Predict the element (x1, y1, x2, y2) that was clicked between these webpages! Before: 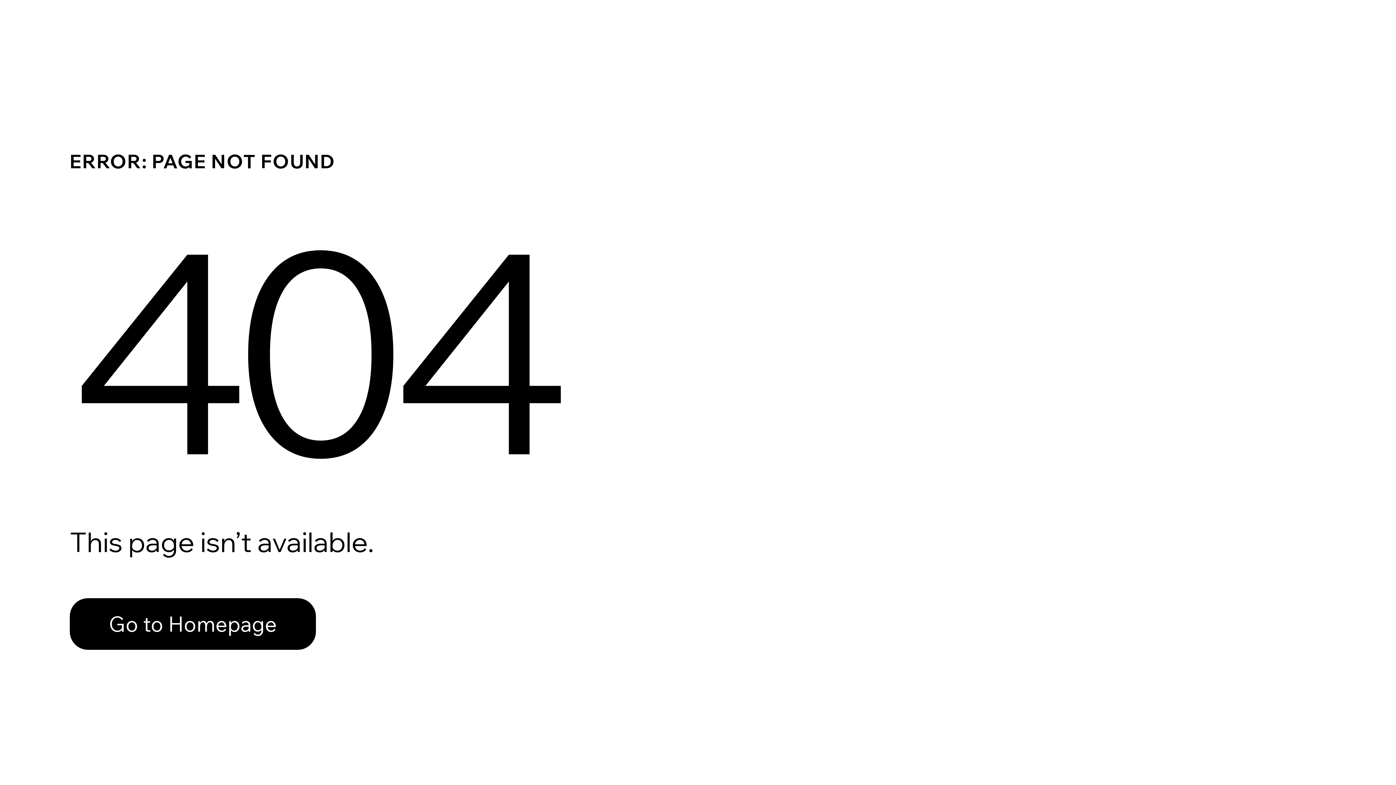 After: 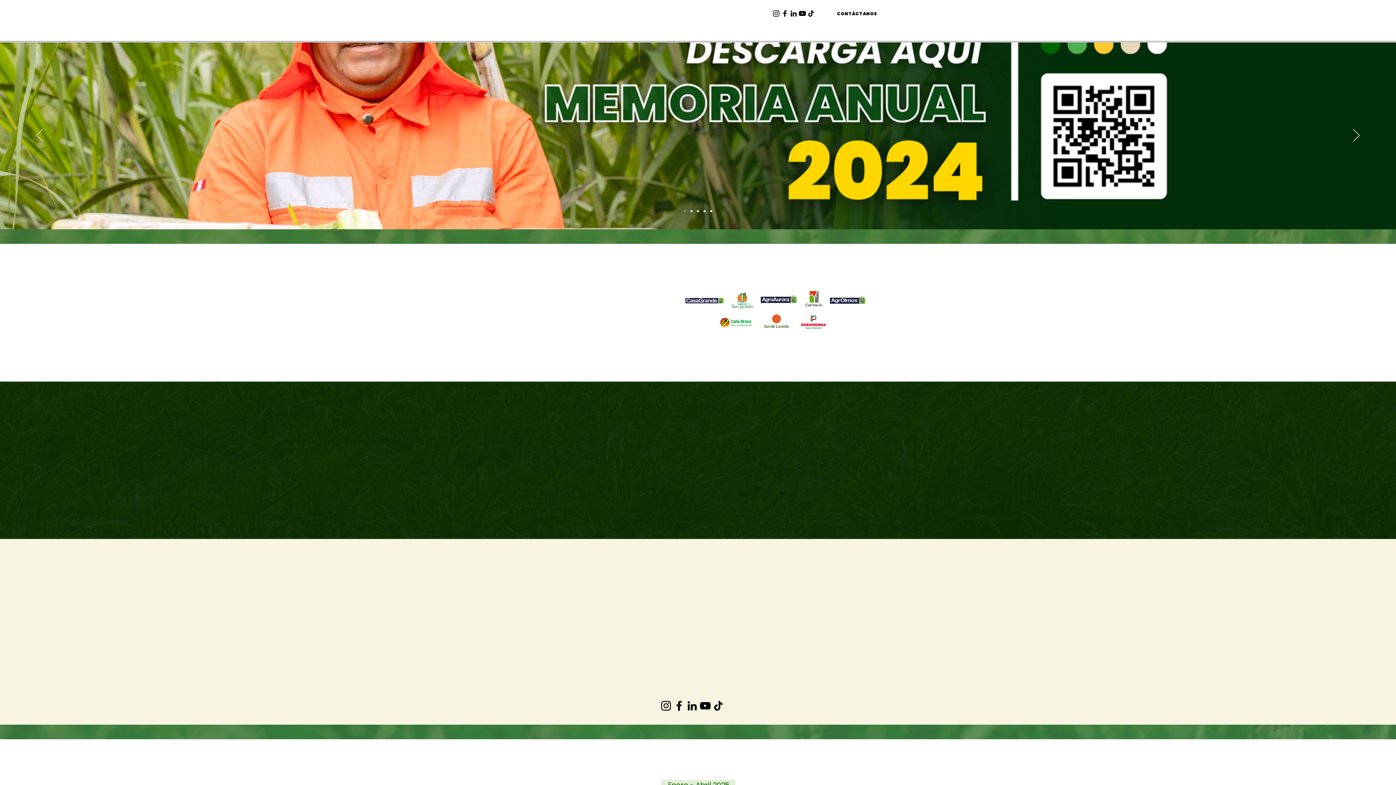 Action: label: Go to Homepage bbox: (69, 582, 768, 659)